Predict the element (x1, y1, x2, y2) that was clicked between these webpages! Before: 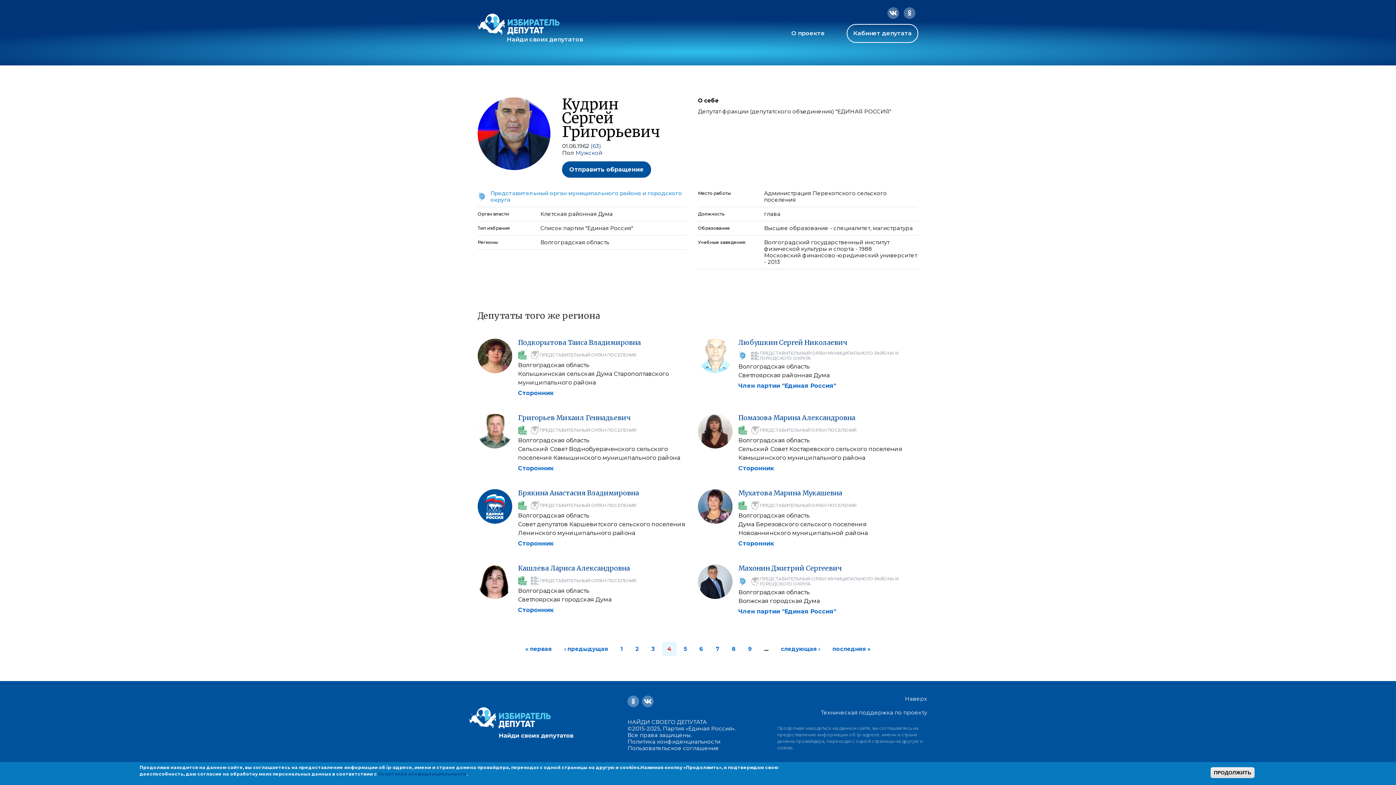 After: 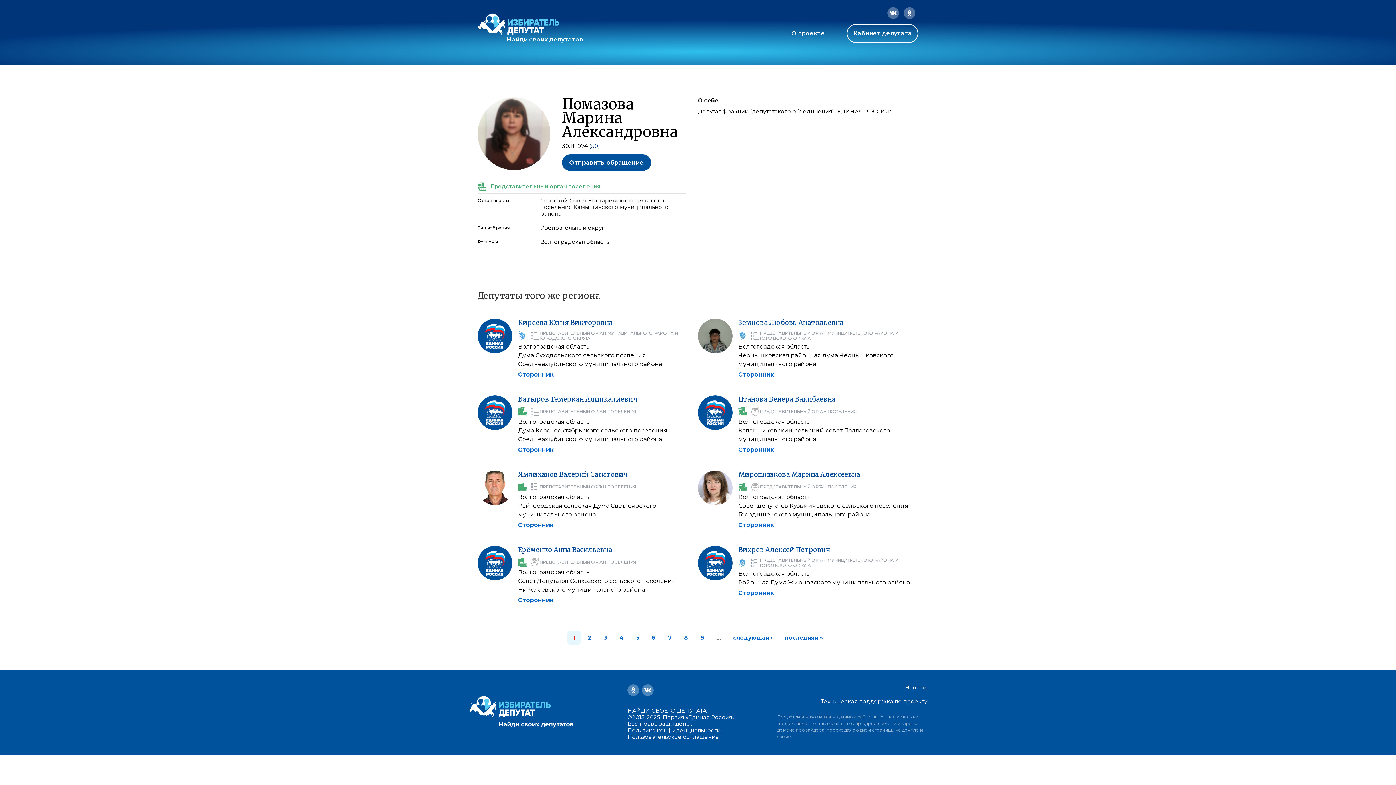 Action: bbox: (698, 414, 732, 448)